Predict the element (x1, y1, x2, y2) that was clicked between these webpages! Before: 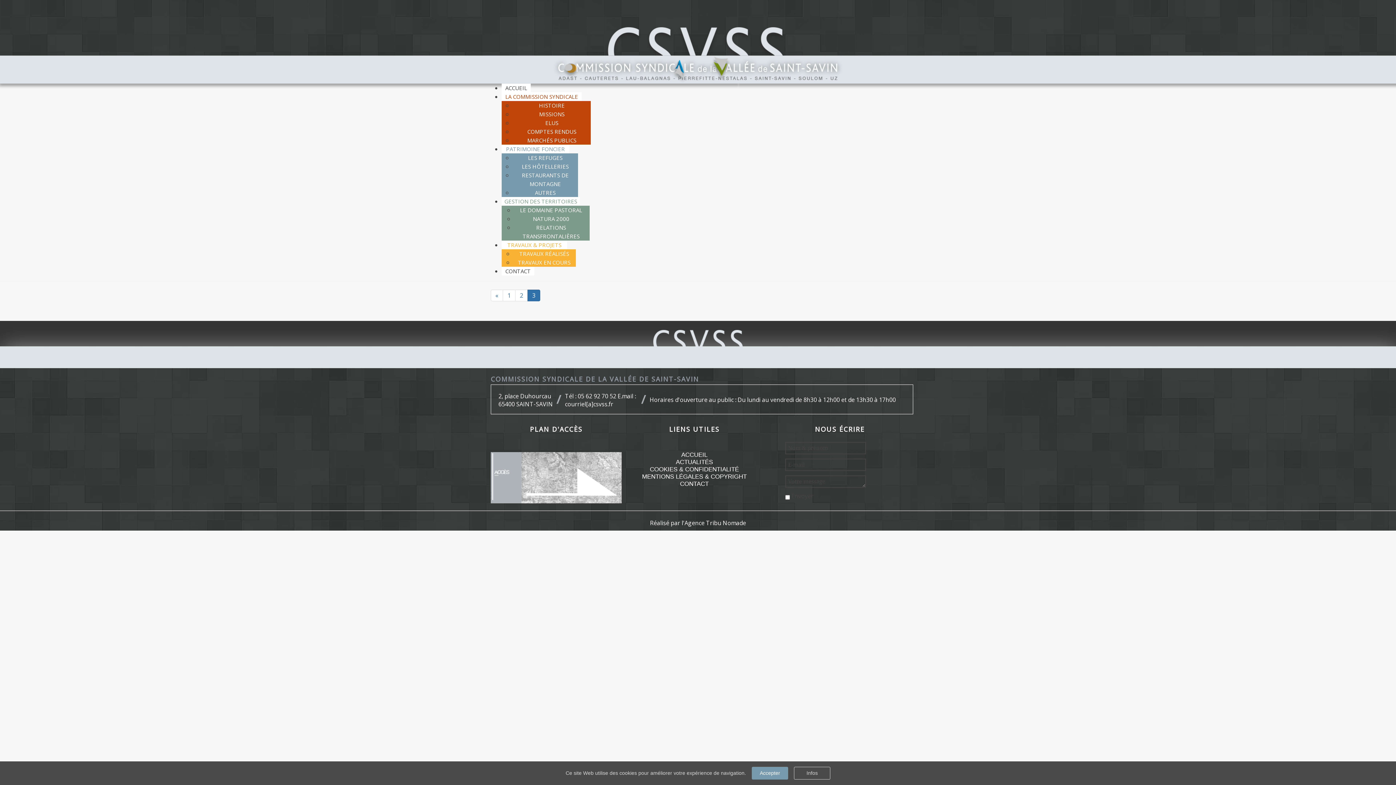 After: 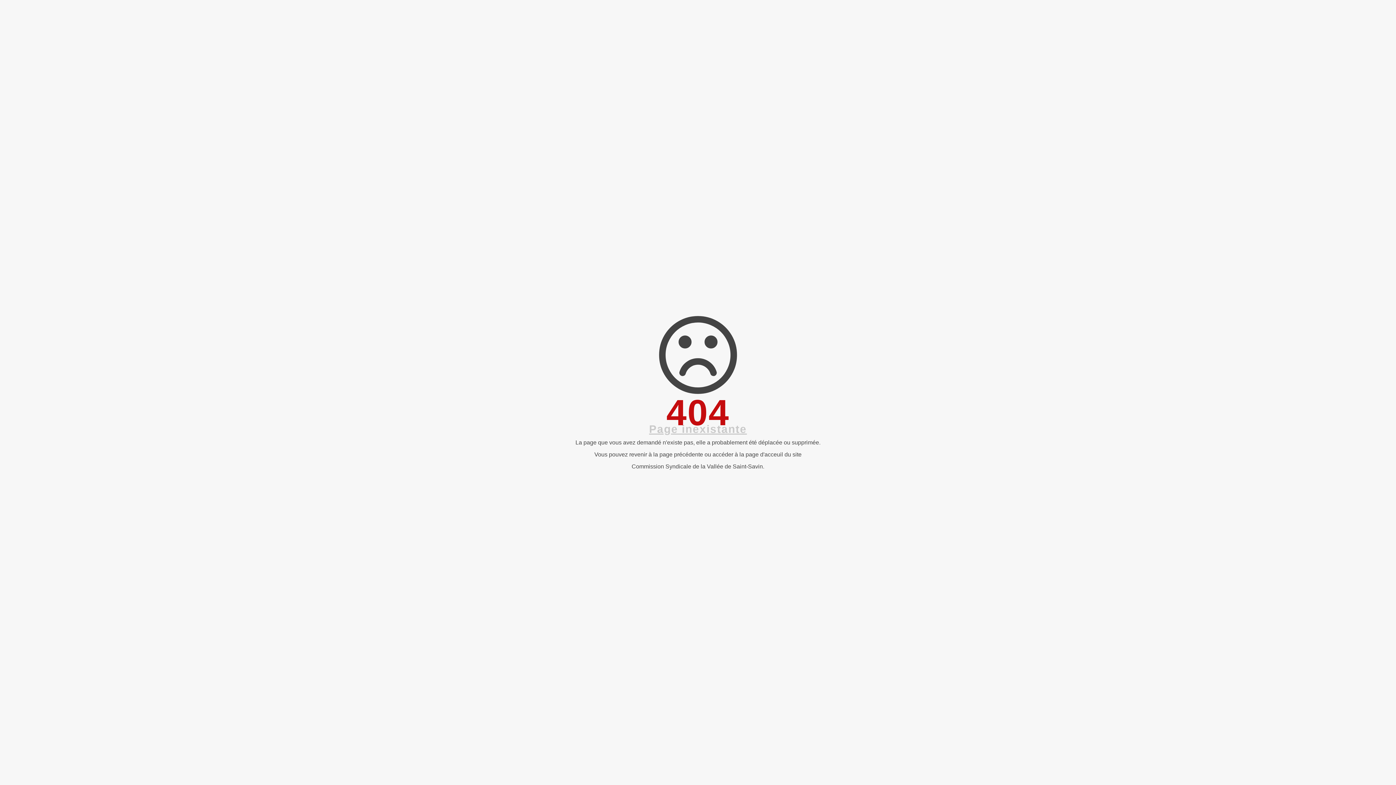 Action: label: TRAVAUX & PROJETS bbox: (507, 241, 561, 249)